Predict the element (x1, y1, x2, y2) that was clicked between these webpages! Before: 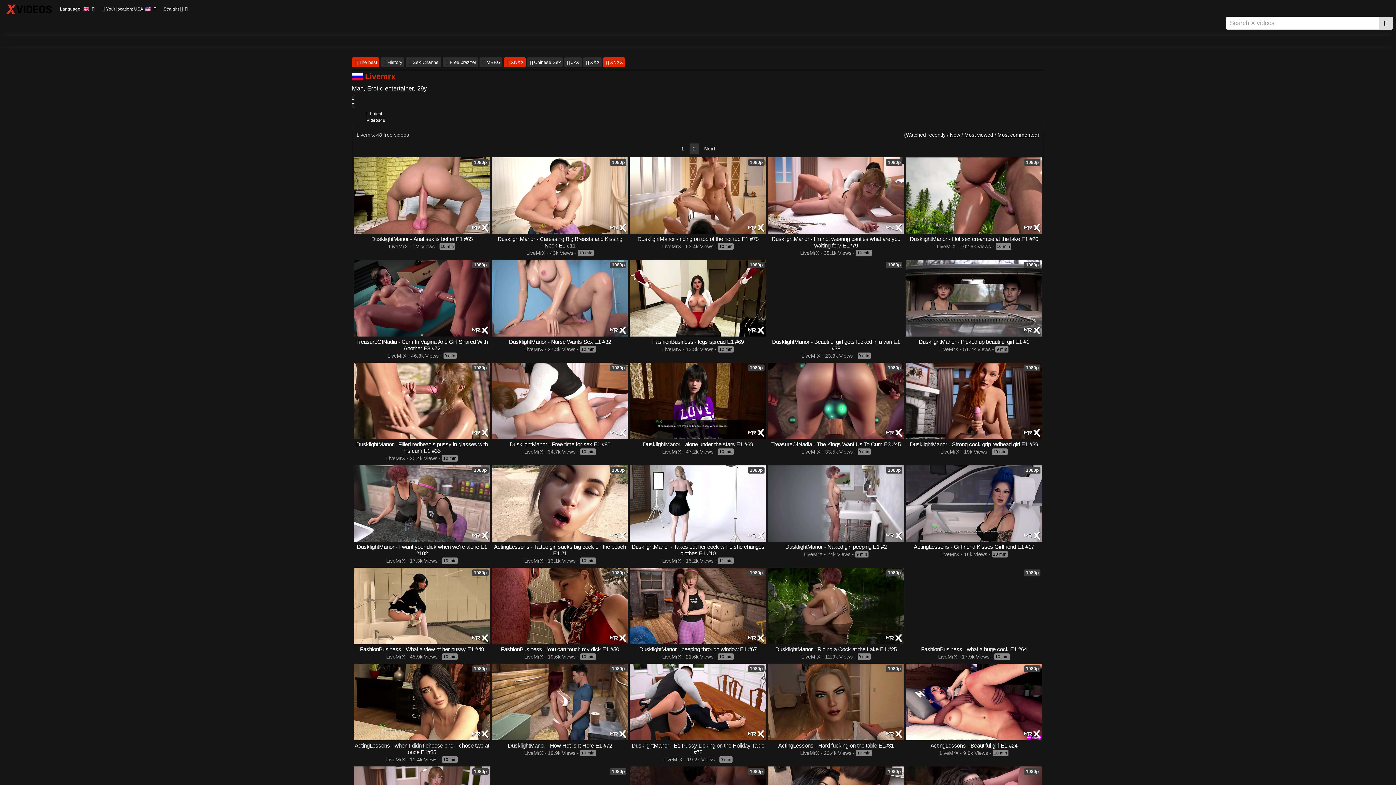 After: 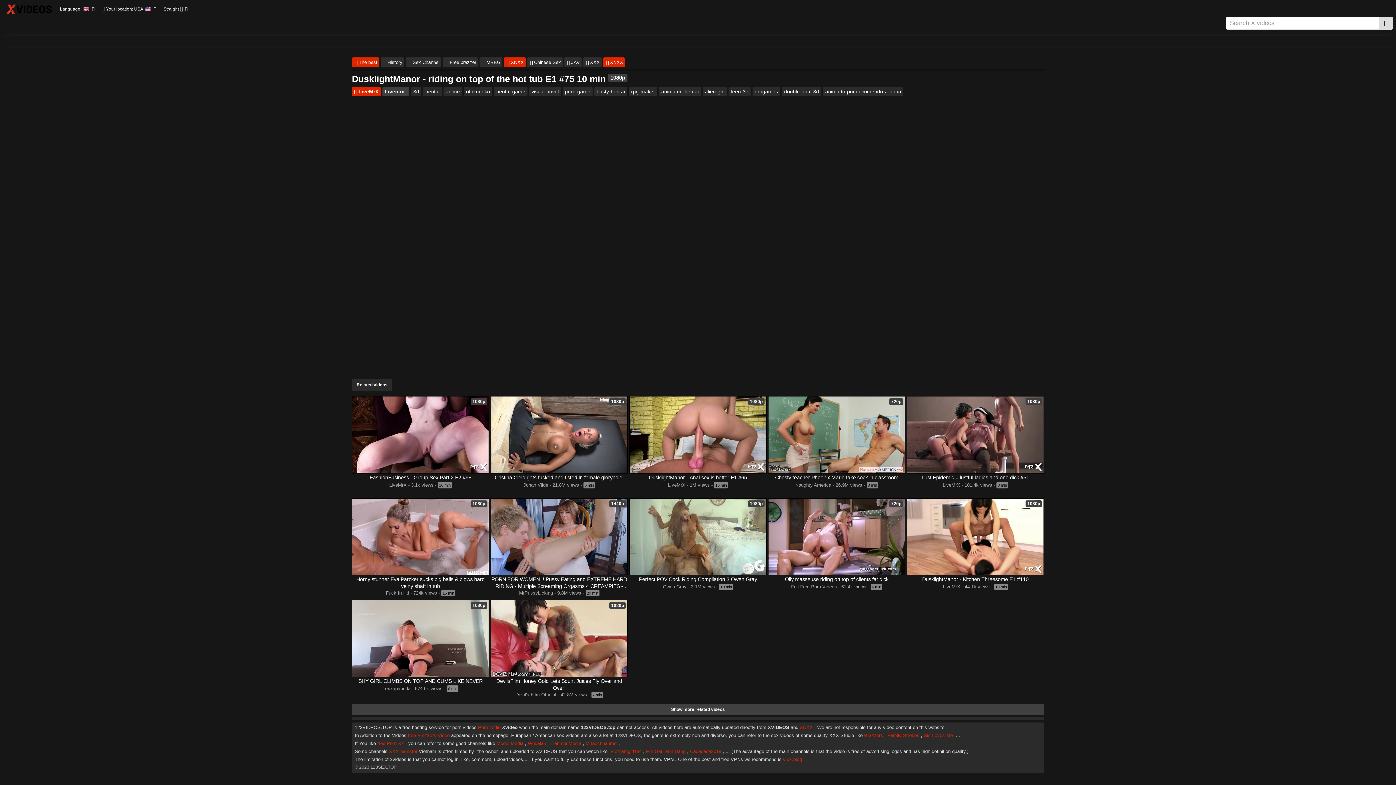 Action: label: 1080p bbox: (629, 157, 766, 233)